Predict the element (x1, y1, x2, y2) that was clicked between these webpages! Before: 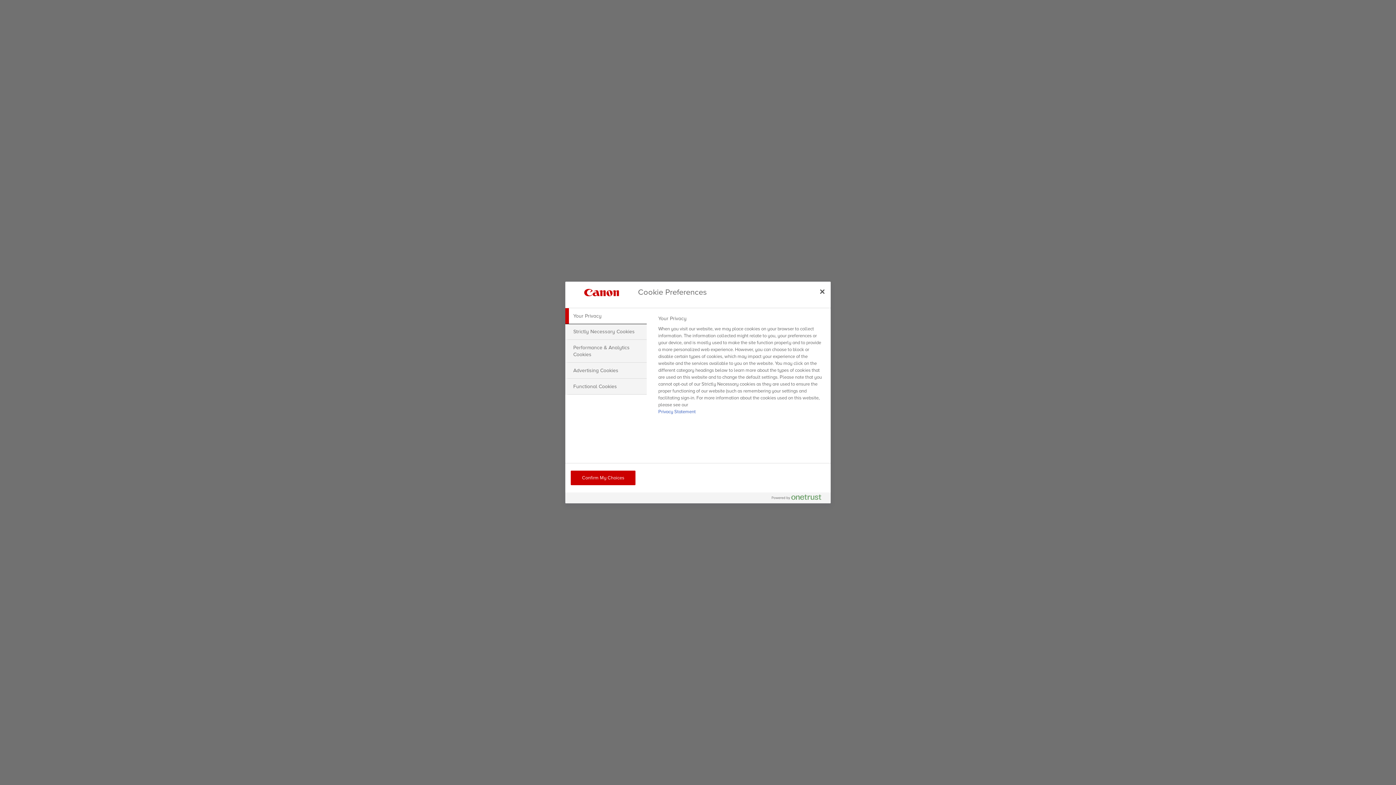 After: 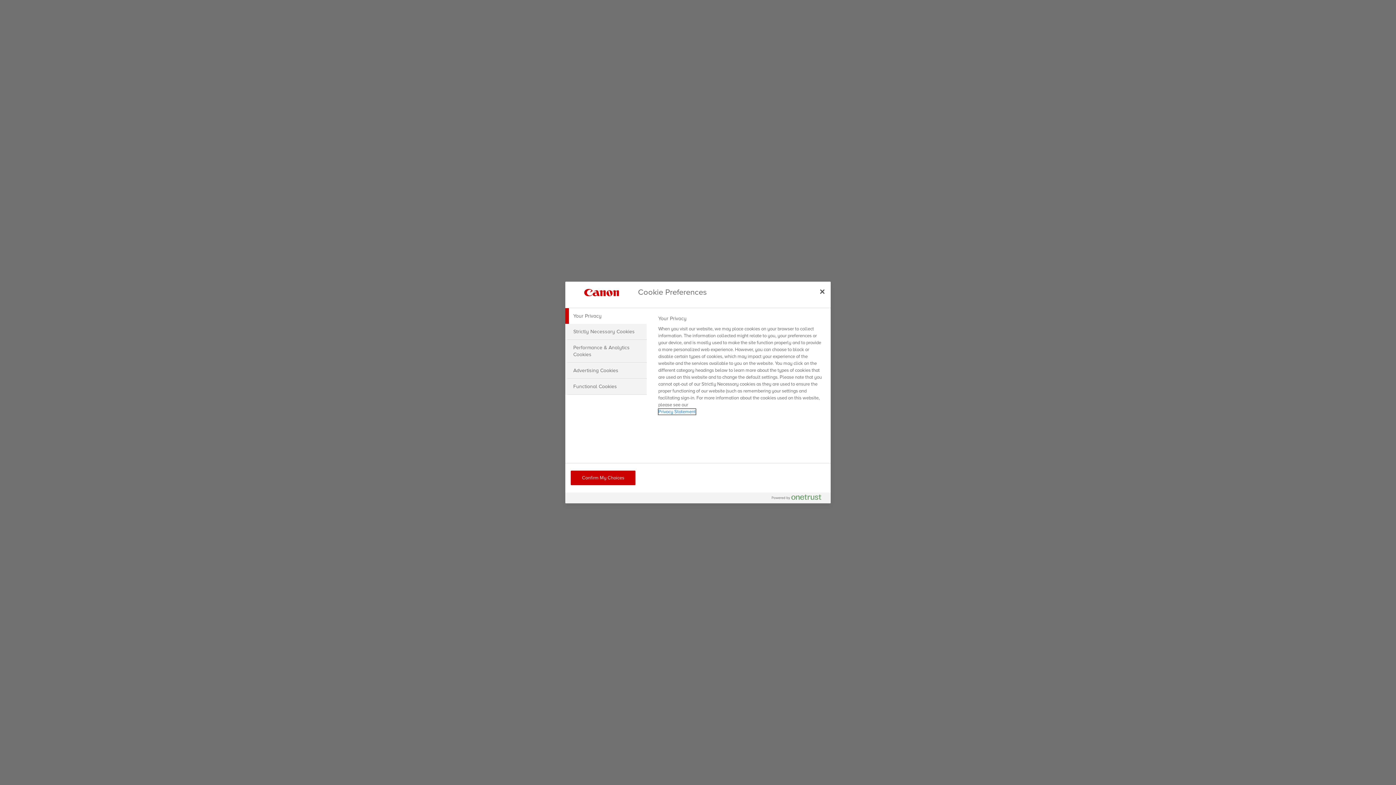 Action: bbox: (658, 409, 695, 414) label: More information about your privacy, opens in a new tab